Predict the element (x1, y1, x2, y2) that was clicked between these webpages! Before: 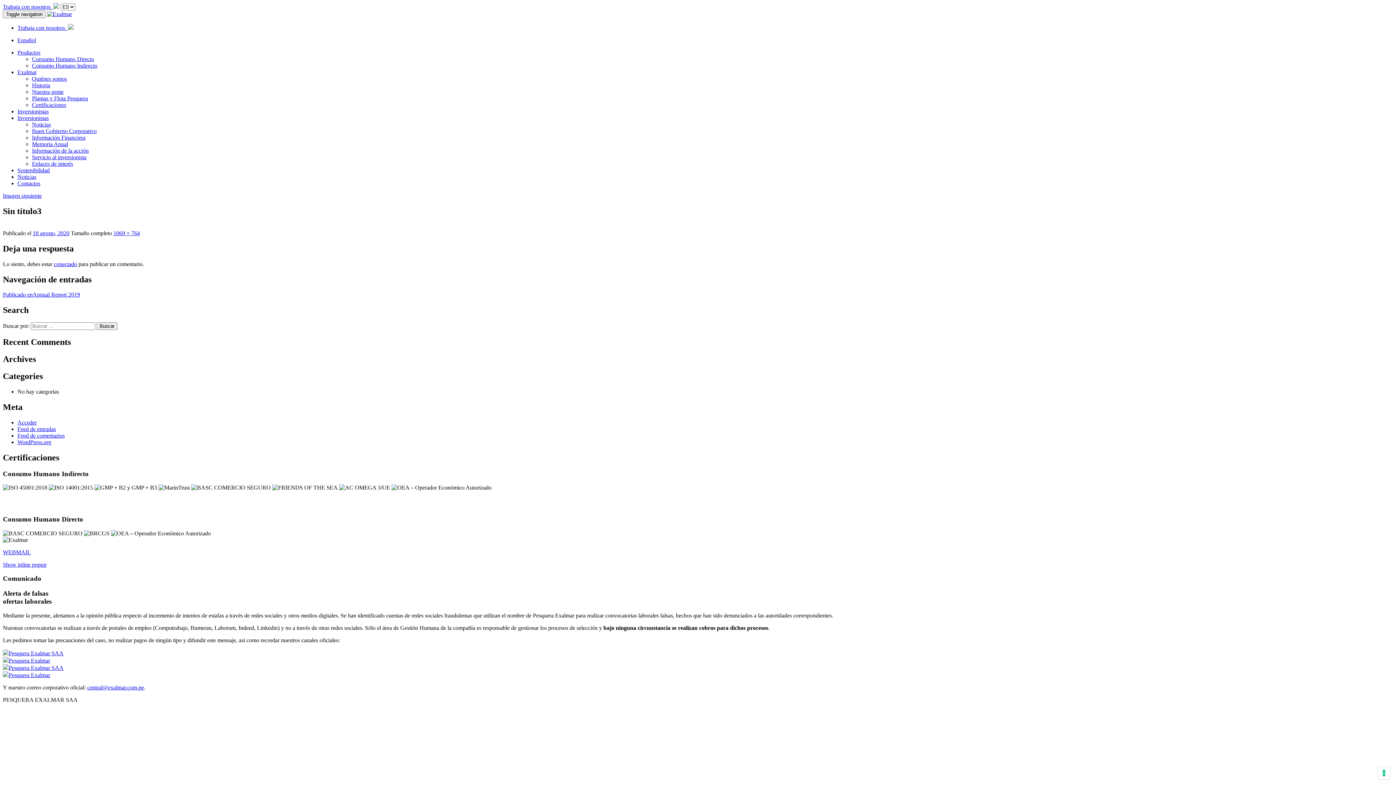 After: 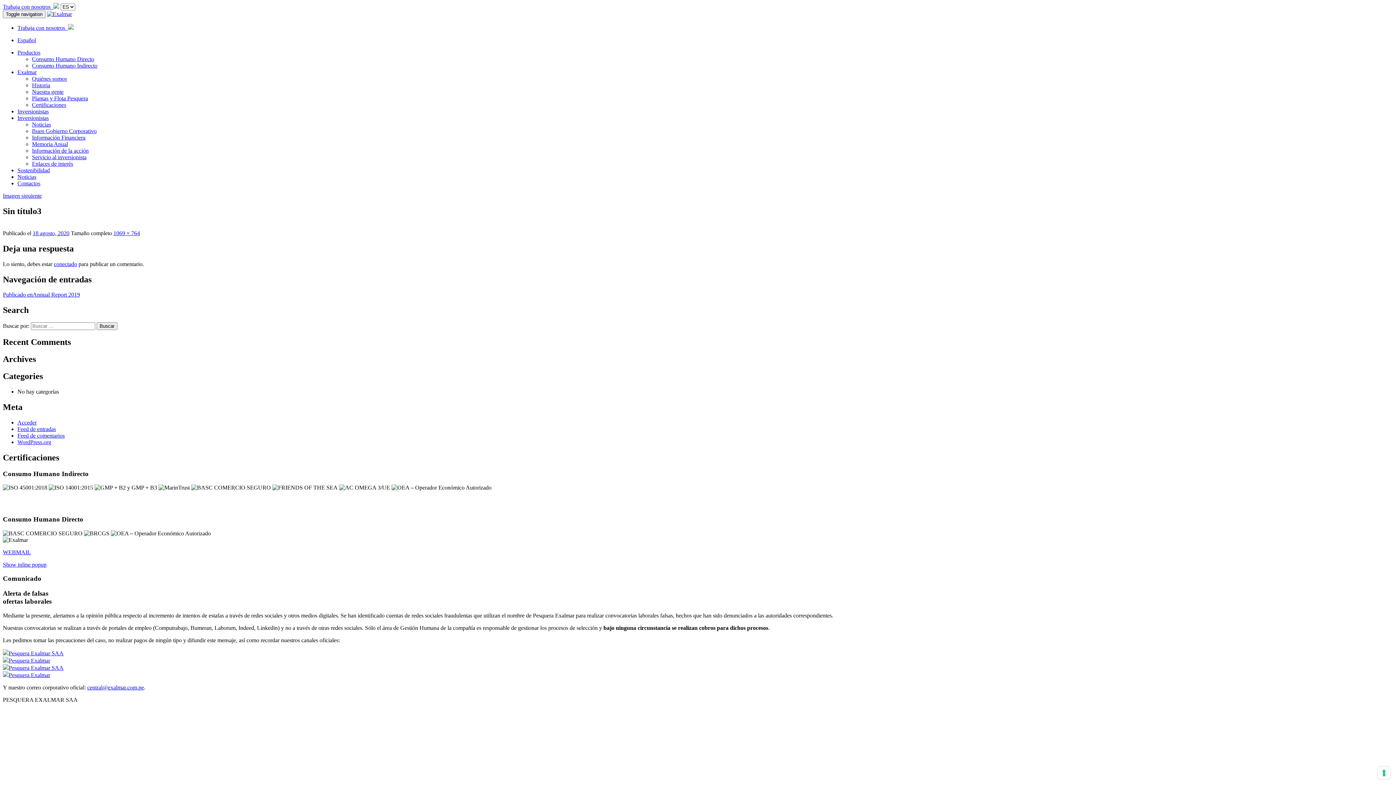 Action: label: central@exalmar.com.pe bbox: (87, 684, 144, 690)